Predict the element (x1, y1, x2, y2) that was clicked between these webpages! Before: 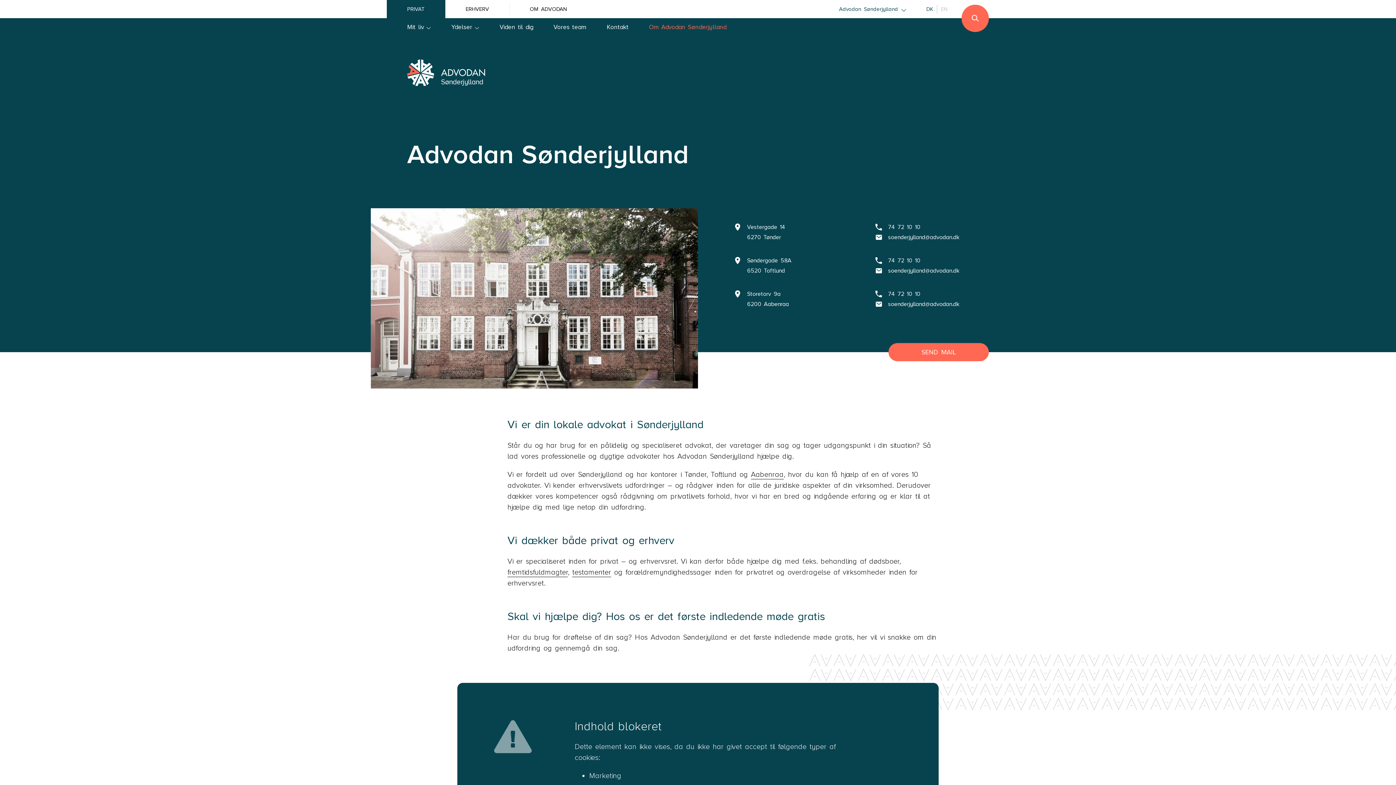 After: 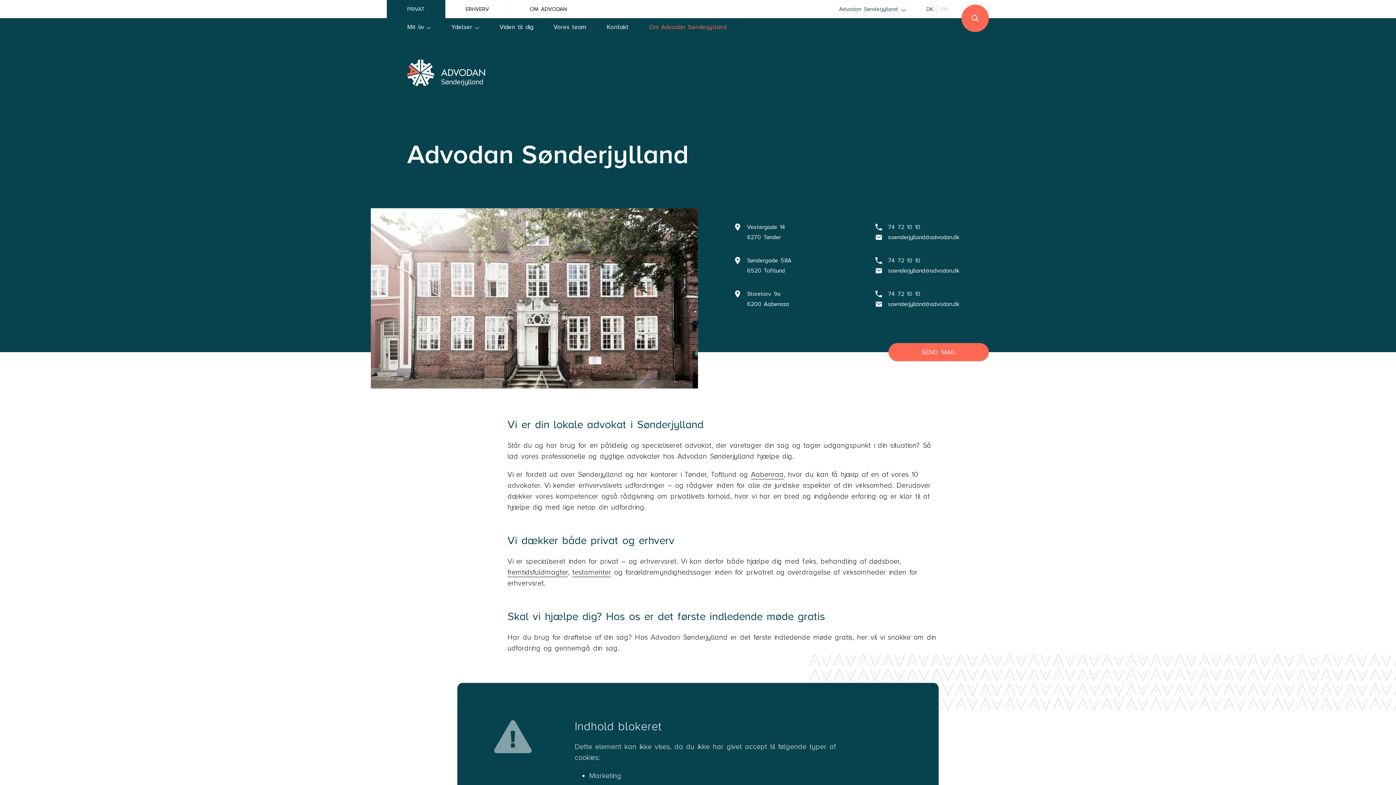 Action: label: Om Advodan Sønderjylland bbox: (649, 18, 726, 36)